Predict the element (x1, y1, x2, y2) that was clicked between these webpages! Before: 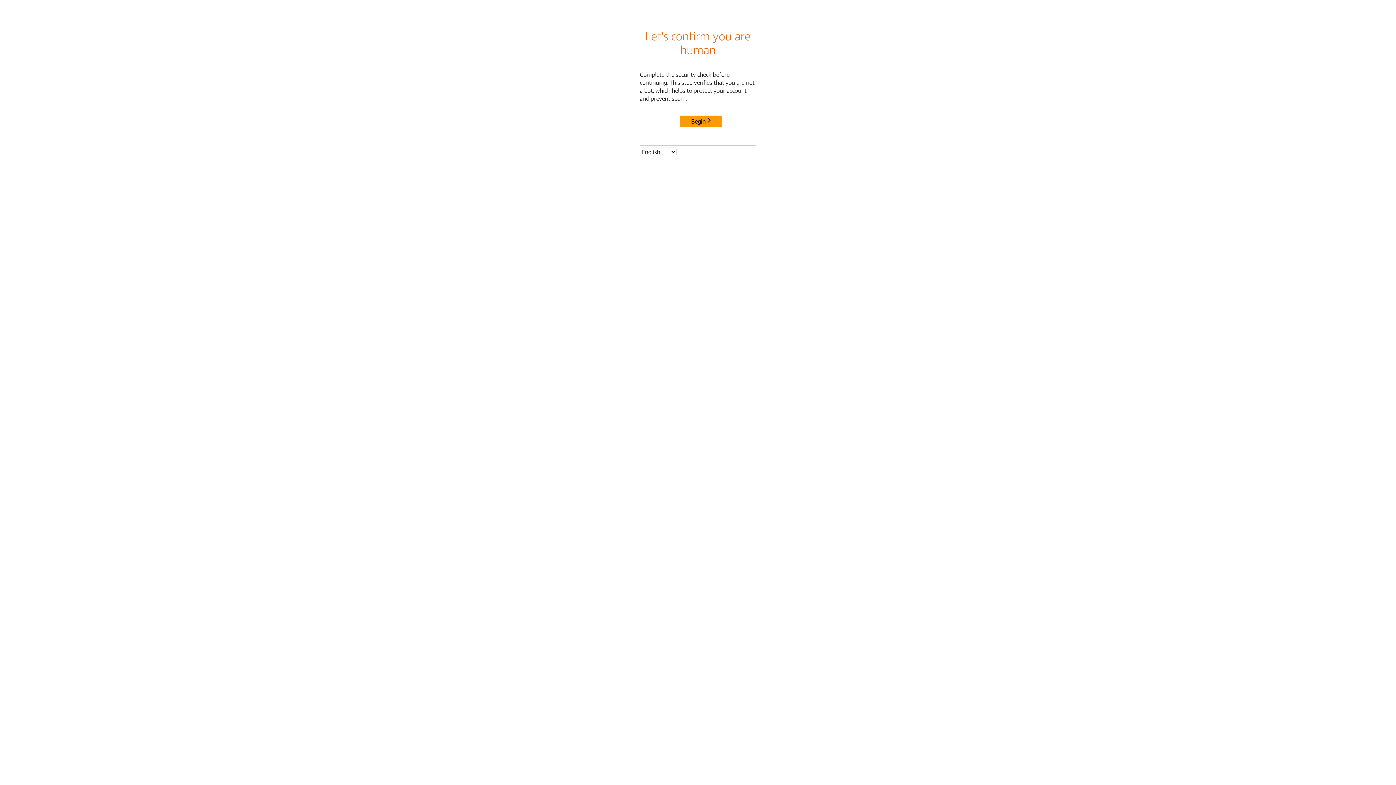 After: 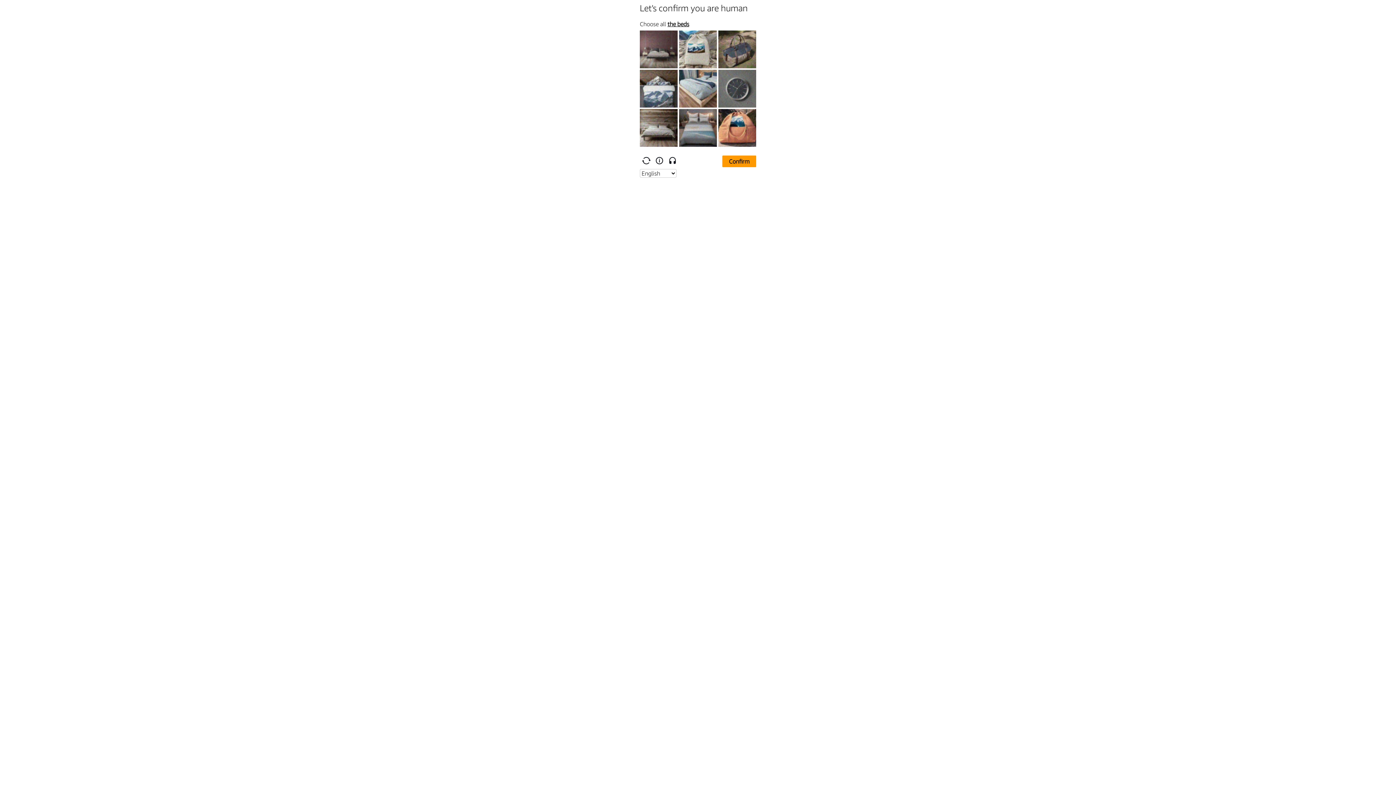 Action: label: Begin bbox: (680, 115, 722, 127)